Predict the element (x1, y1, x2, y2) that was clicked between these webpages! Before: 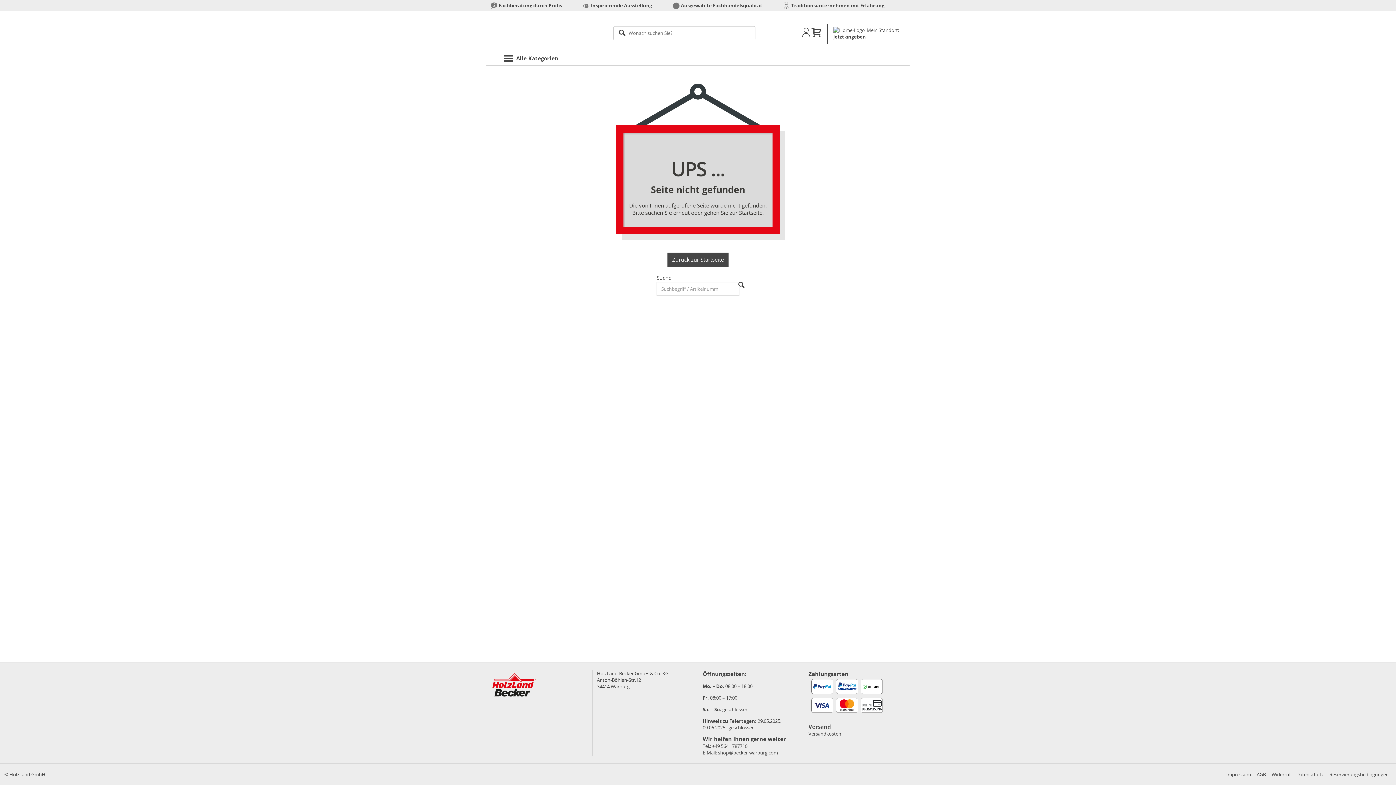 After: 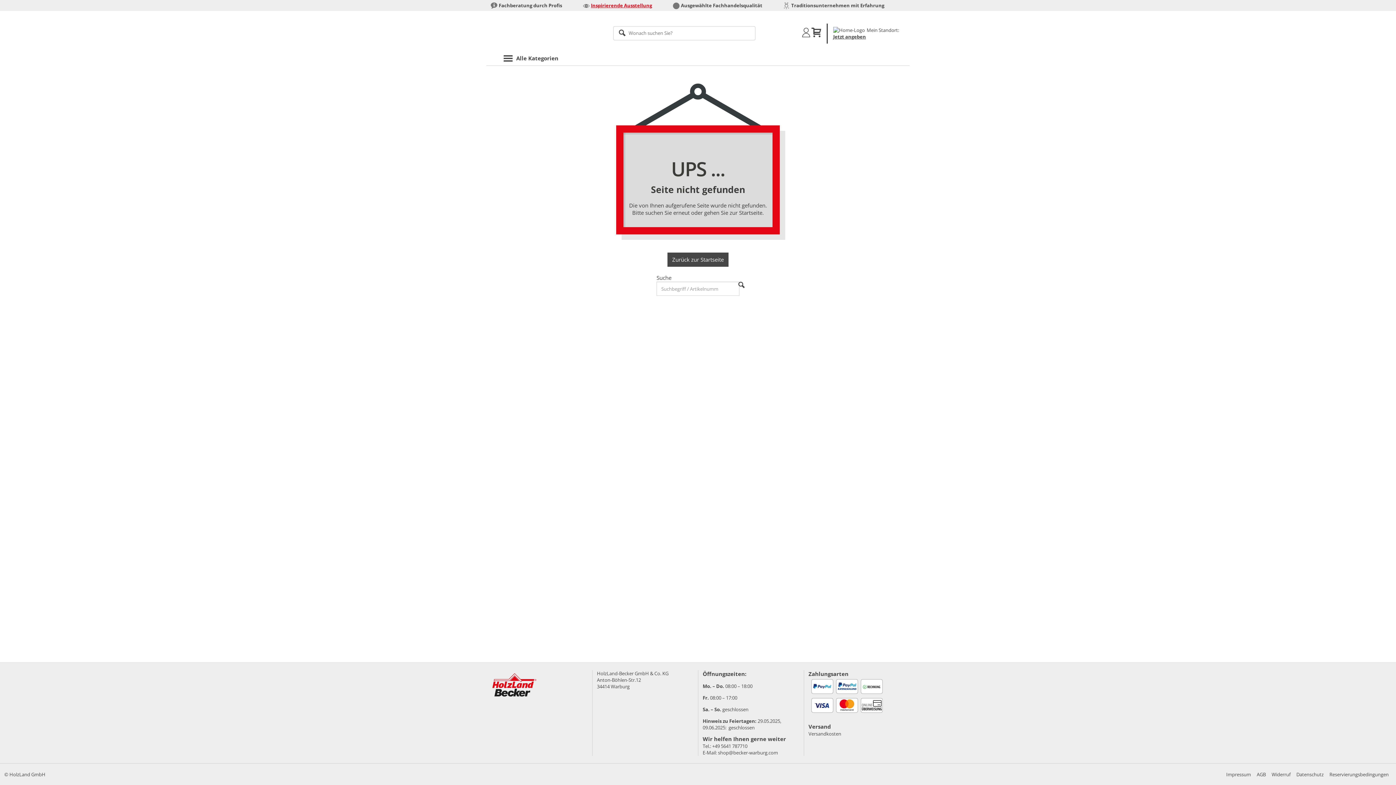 Action: label: Inspirierende Ausstellung bbox: (583, 2, 652, 8)